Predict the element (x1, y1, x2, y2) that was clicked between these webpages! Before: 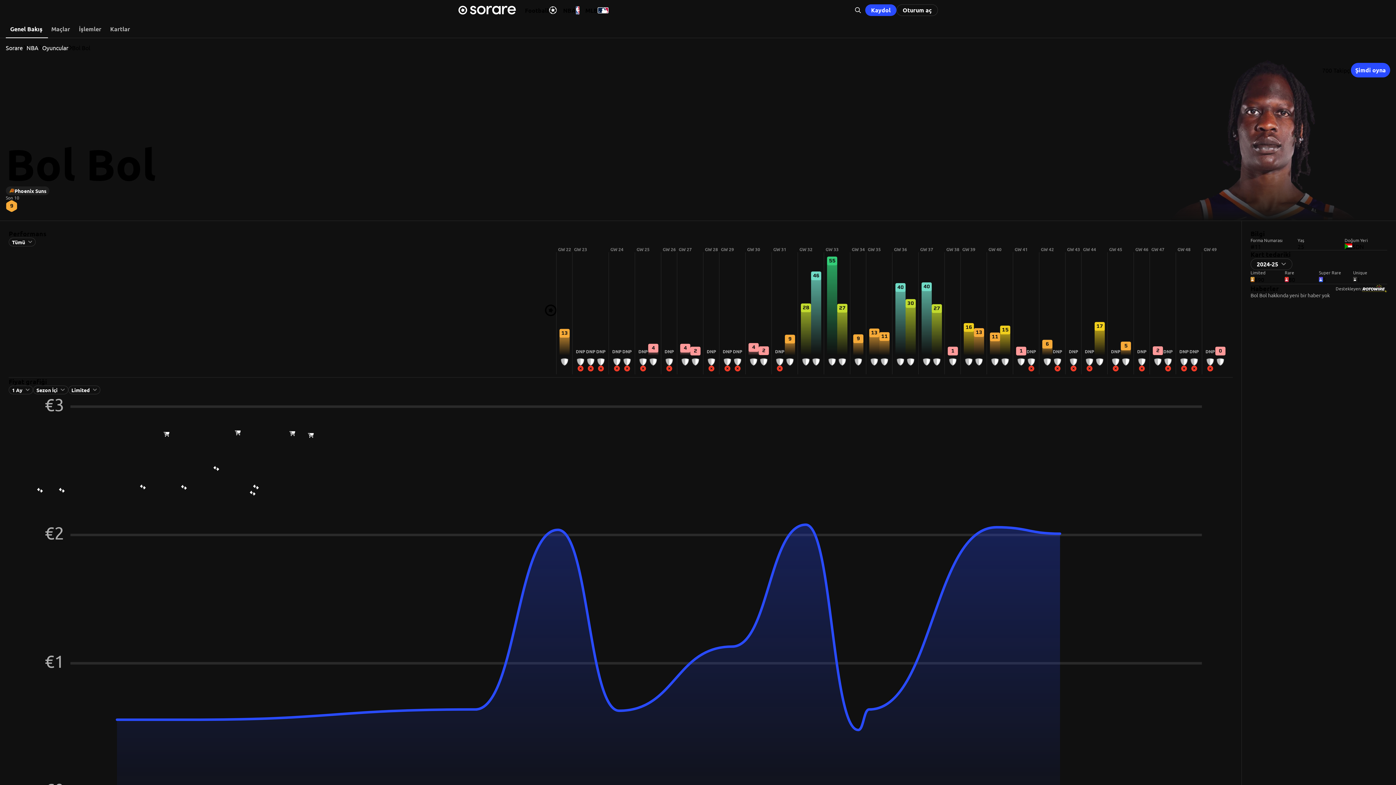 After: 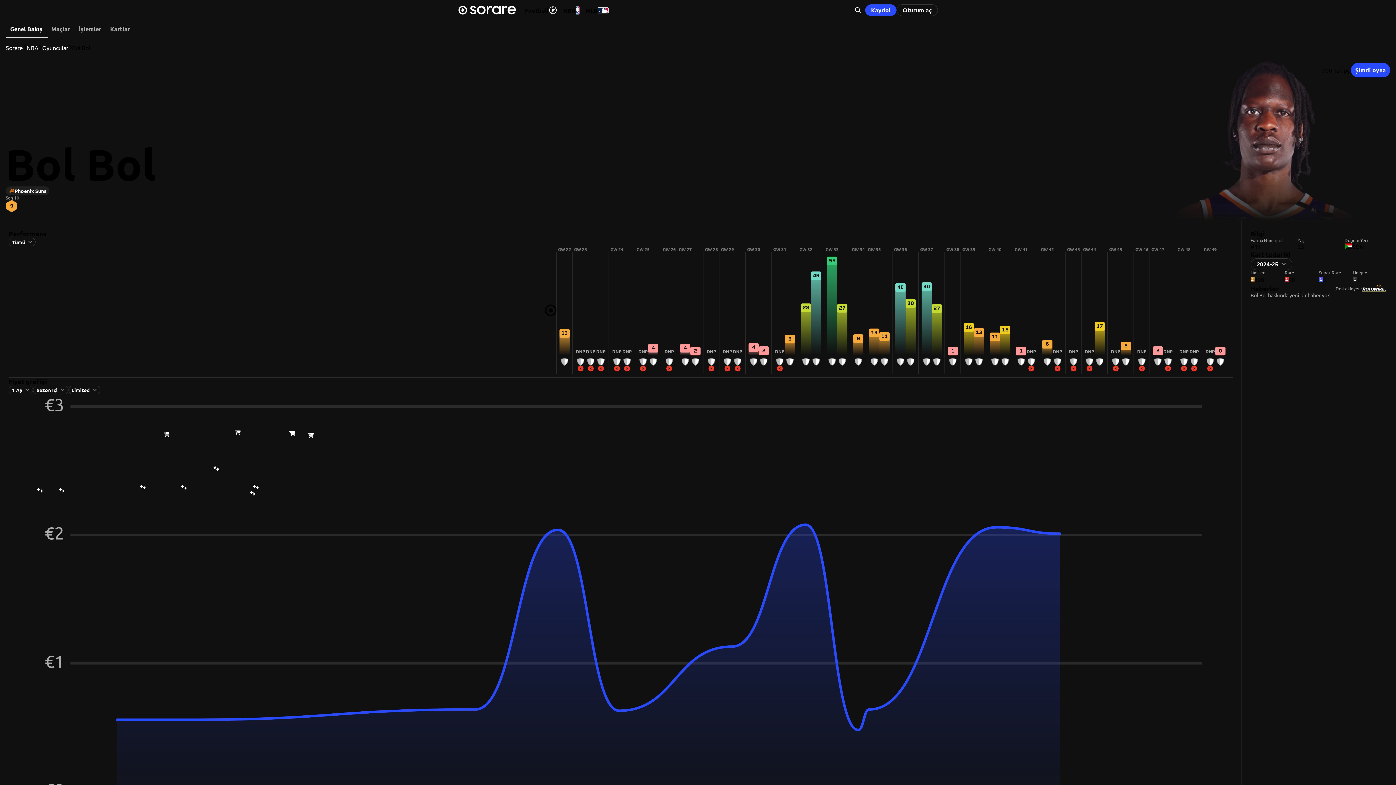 Action: bbox: (680, 261, 690, 374) label: 4